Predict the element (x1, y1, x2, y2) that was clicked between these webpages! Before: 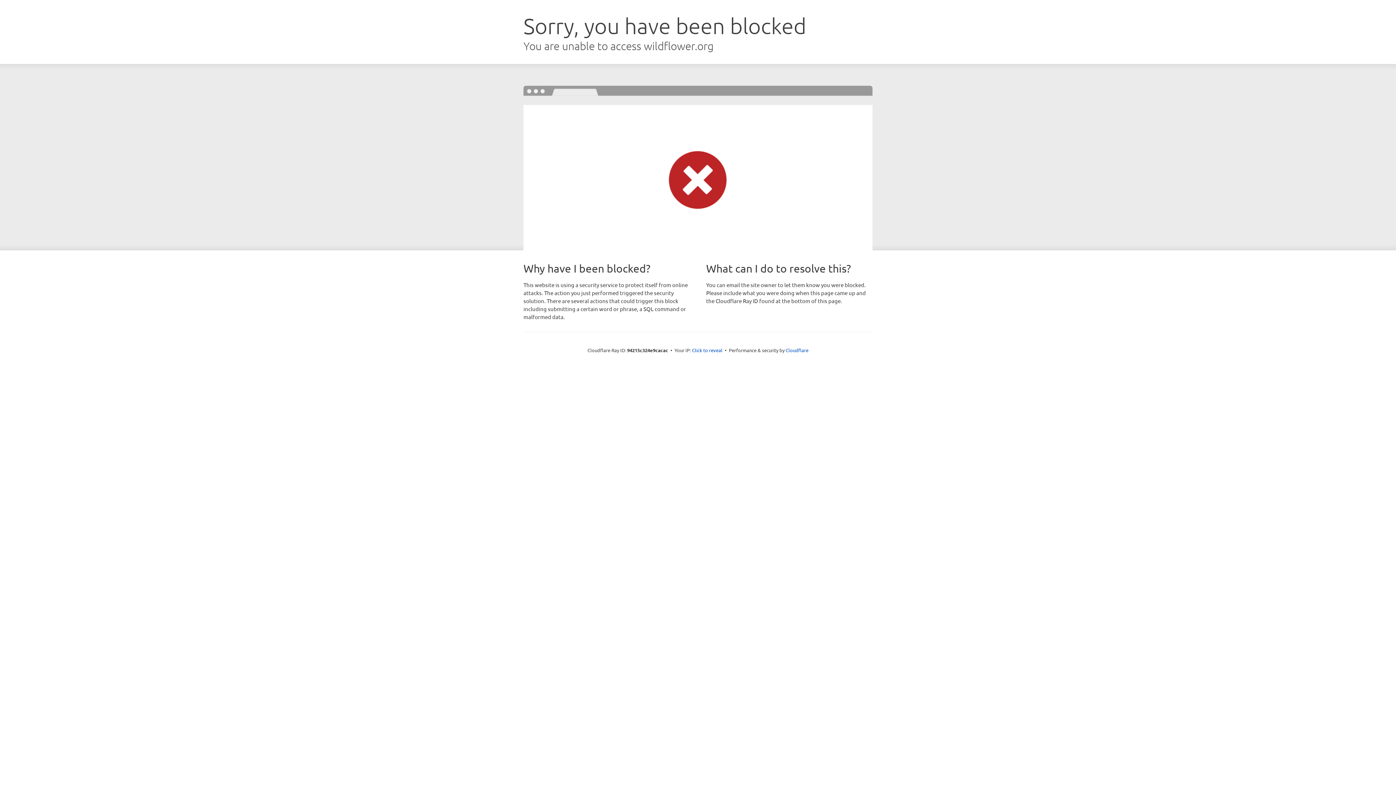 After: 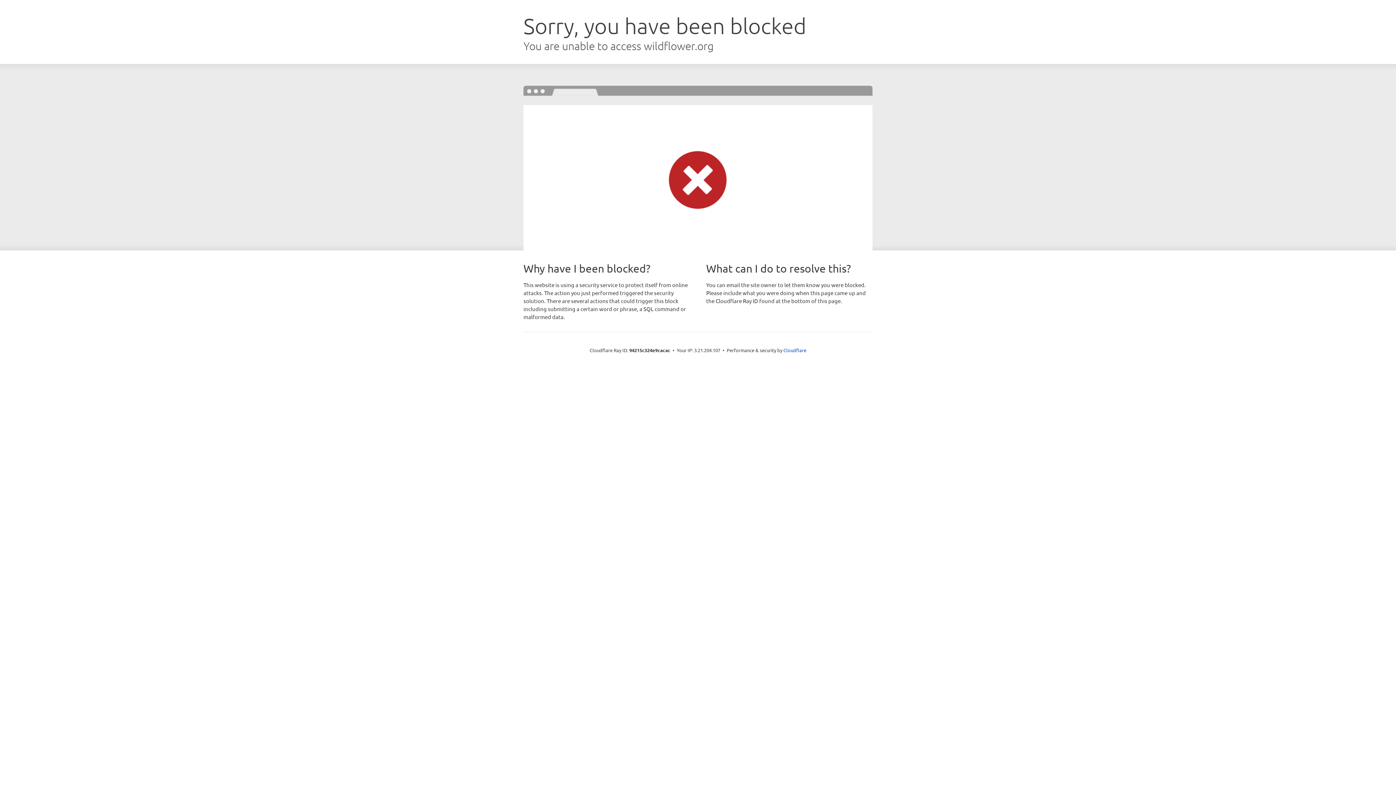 Action: bbox: (692, 346, 722, 353) label: Click to reveal